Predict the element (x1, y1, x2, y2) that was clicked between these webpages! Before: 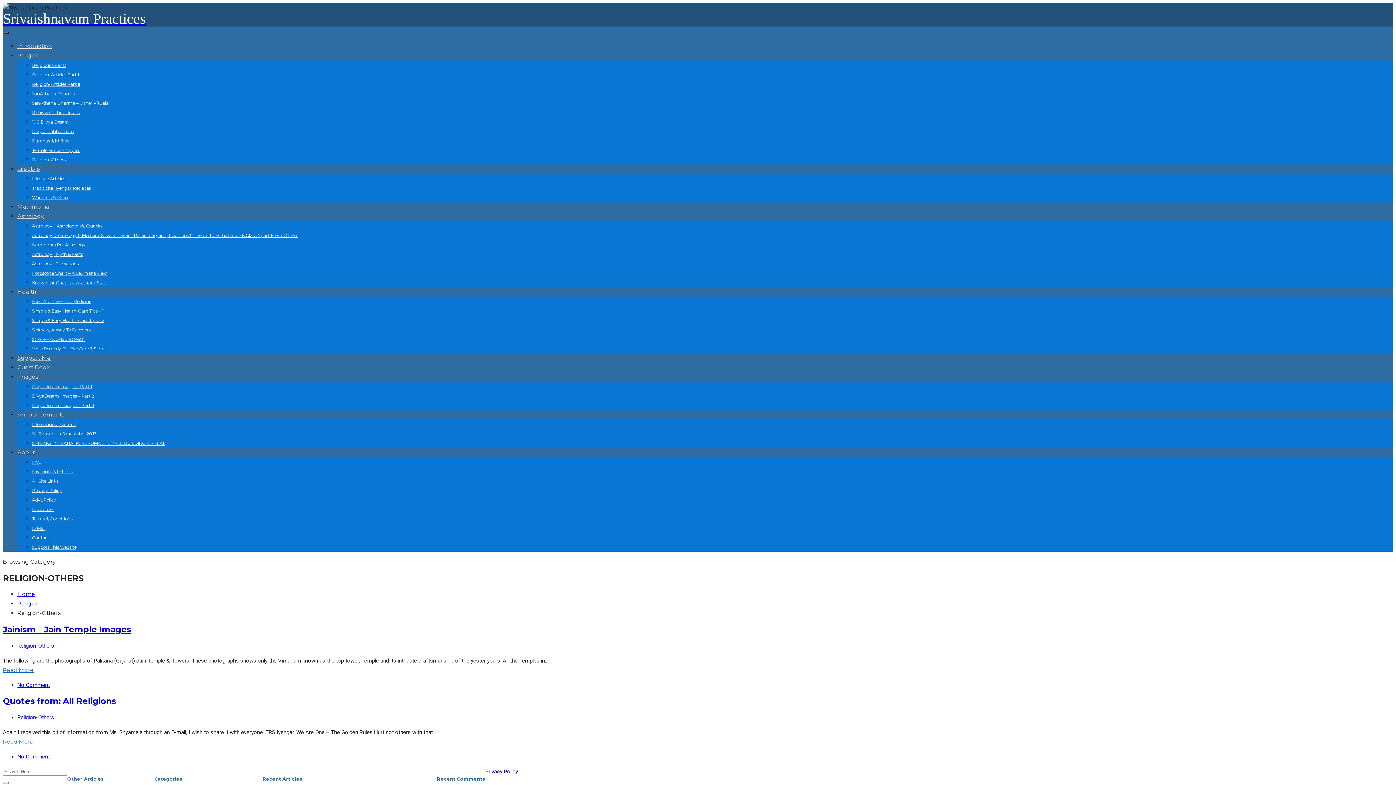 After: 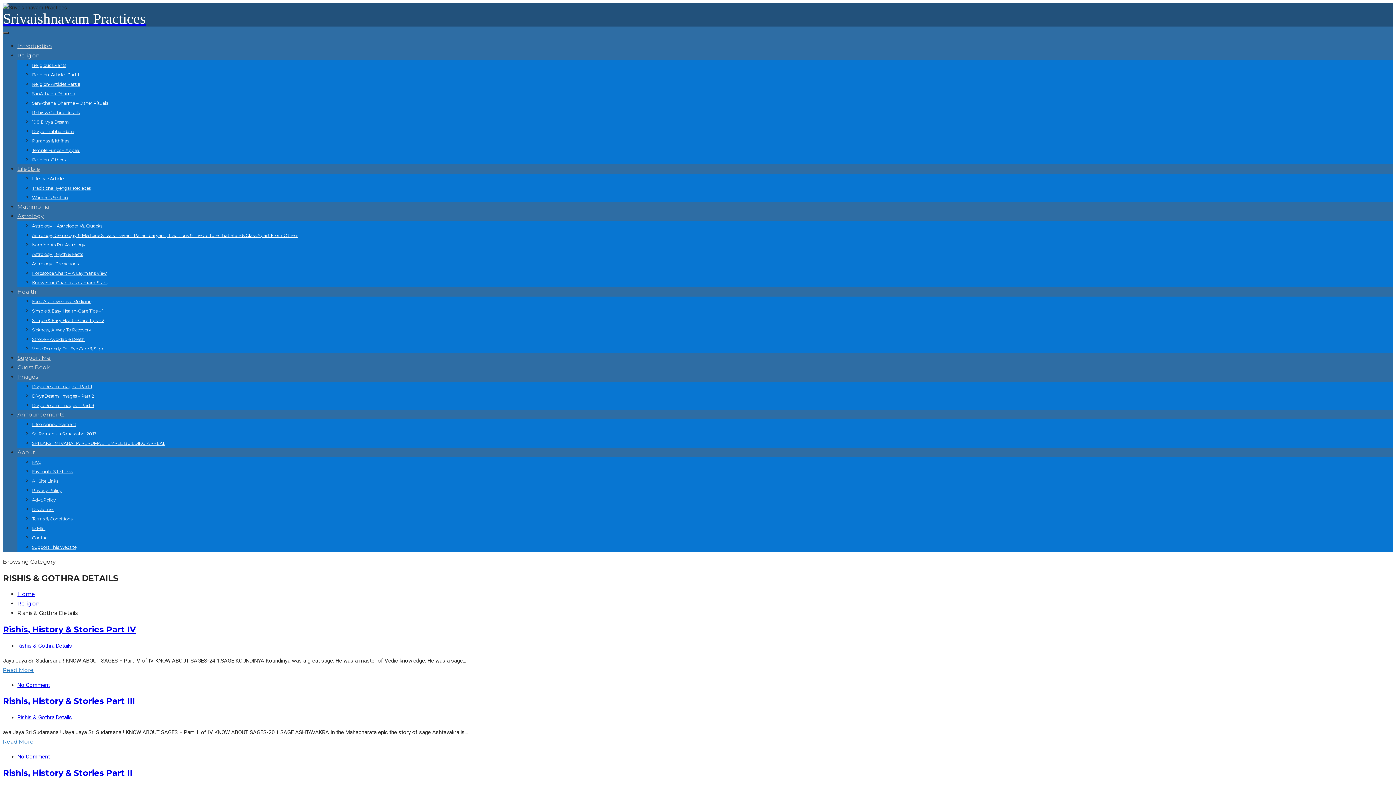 Action: label: Rishis & Gothra Details bbox: (32, 109, 79, 115)